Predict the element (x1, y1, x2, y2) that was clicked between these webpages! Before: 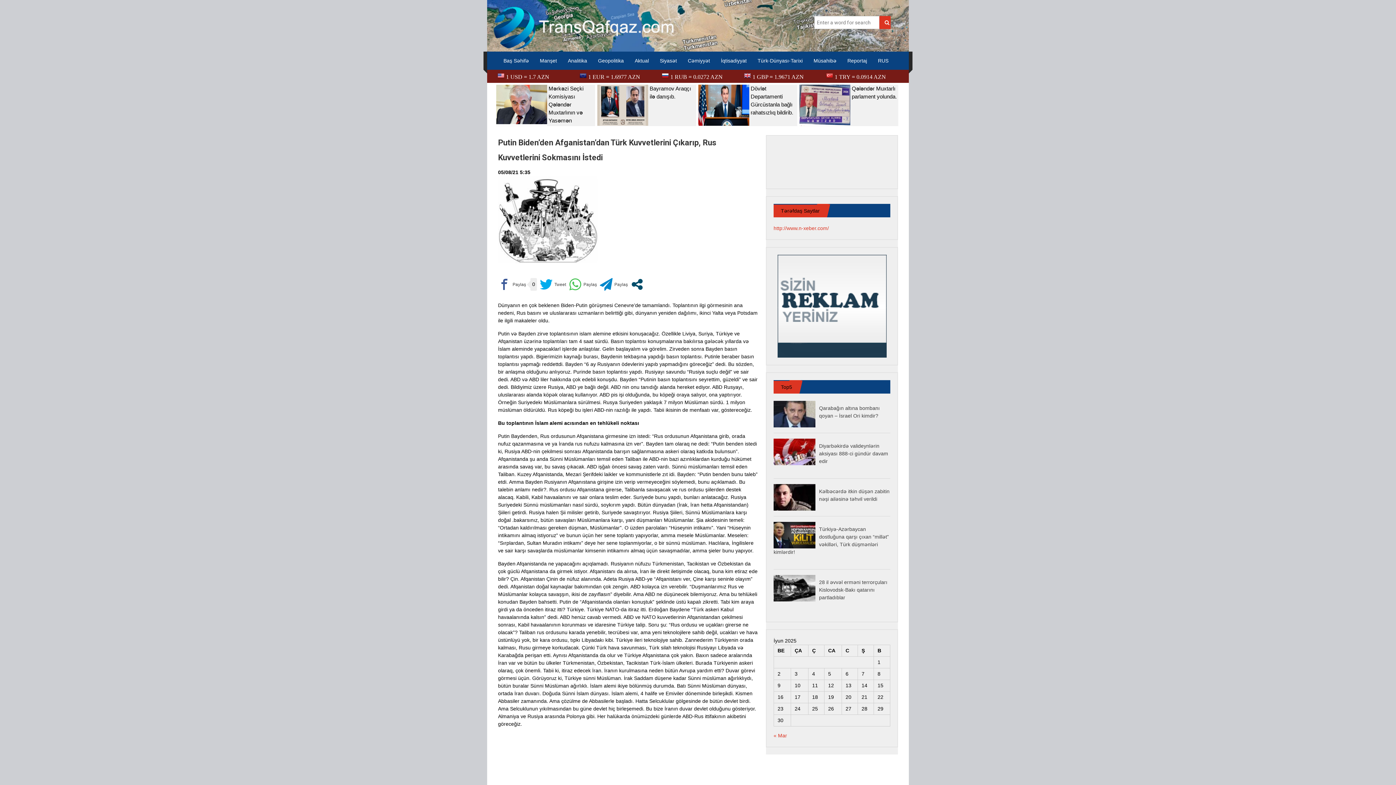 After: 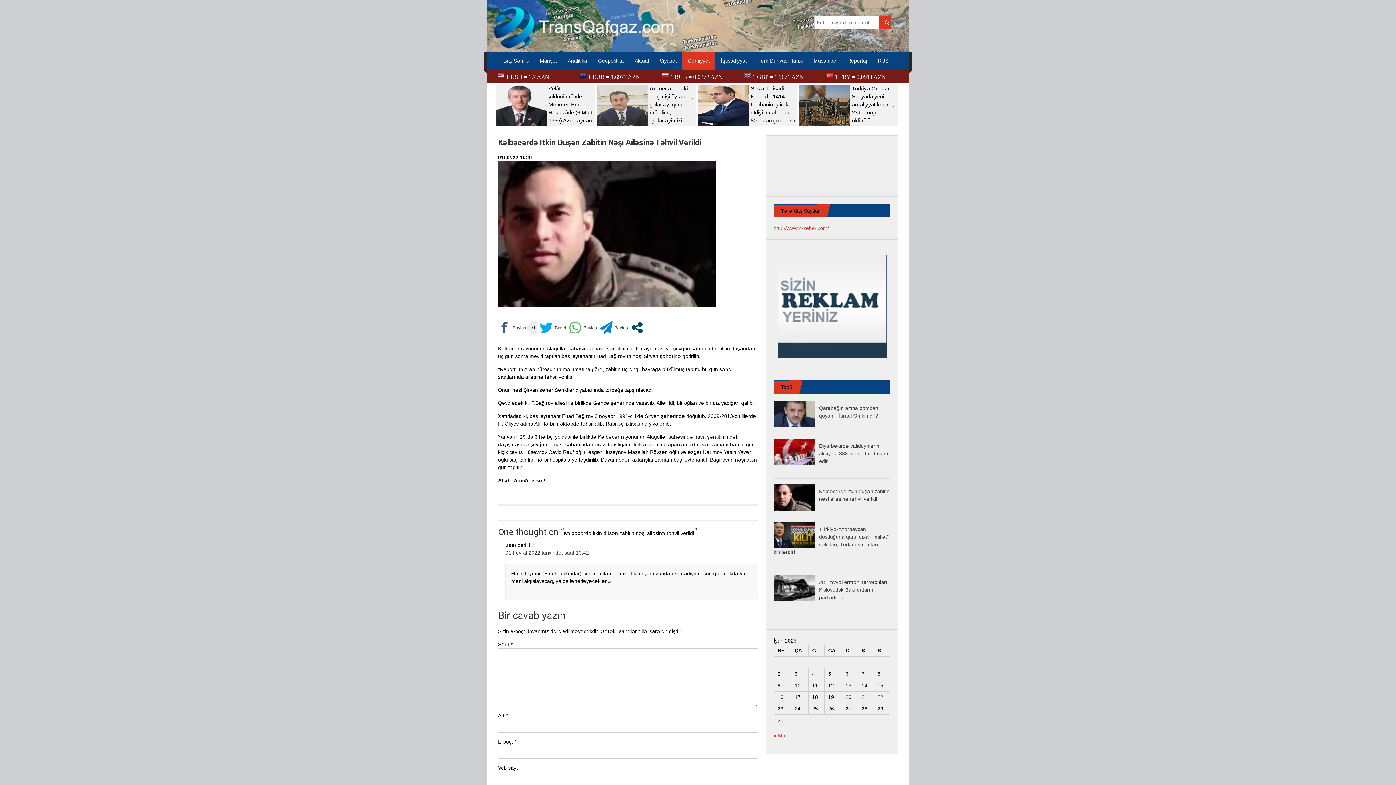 Action: bbox: (773, 494, 815, 500)